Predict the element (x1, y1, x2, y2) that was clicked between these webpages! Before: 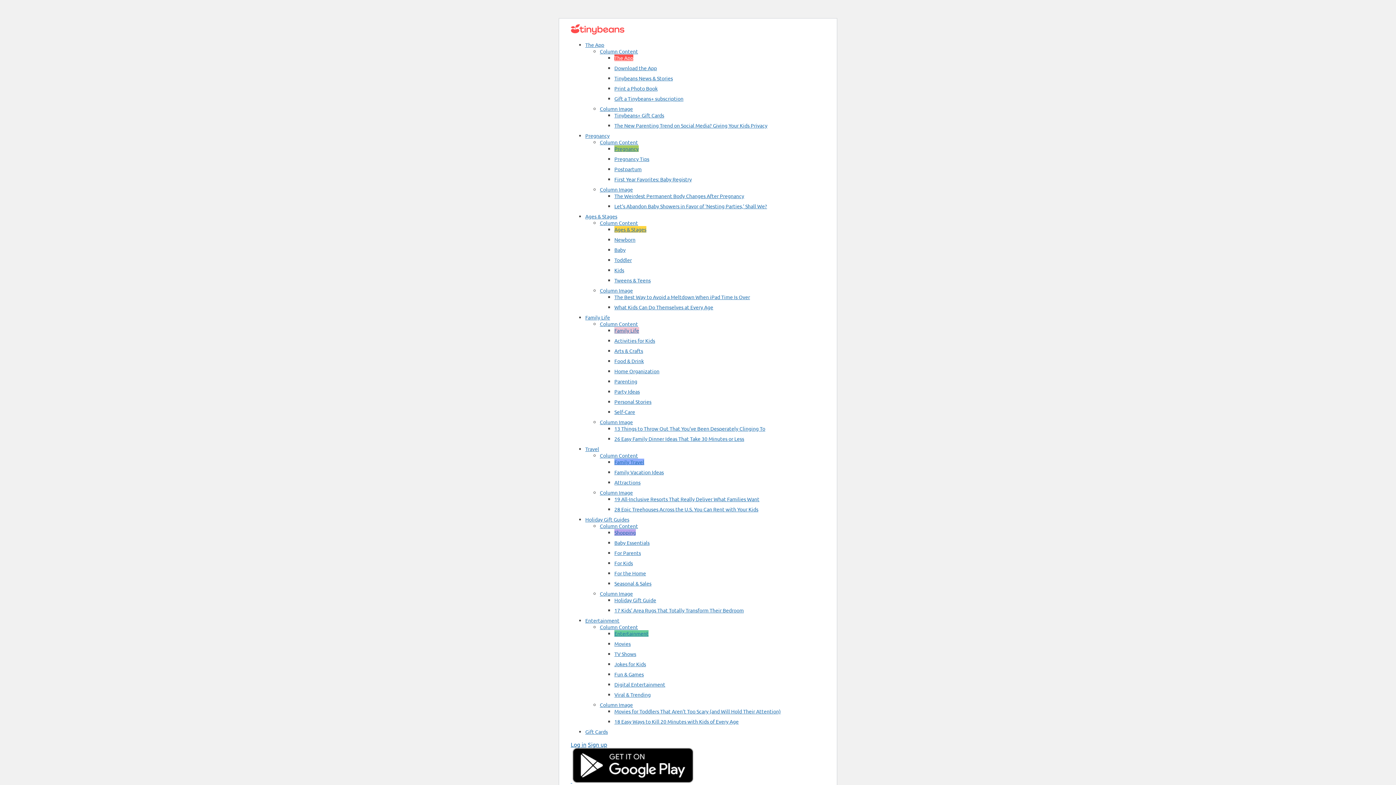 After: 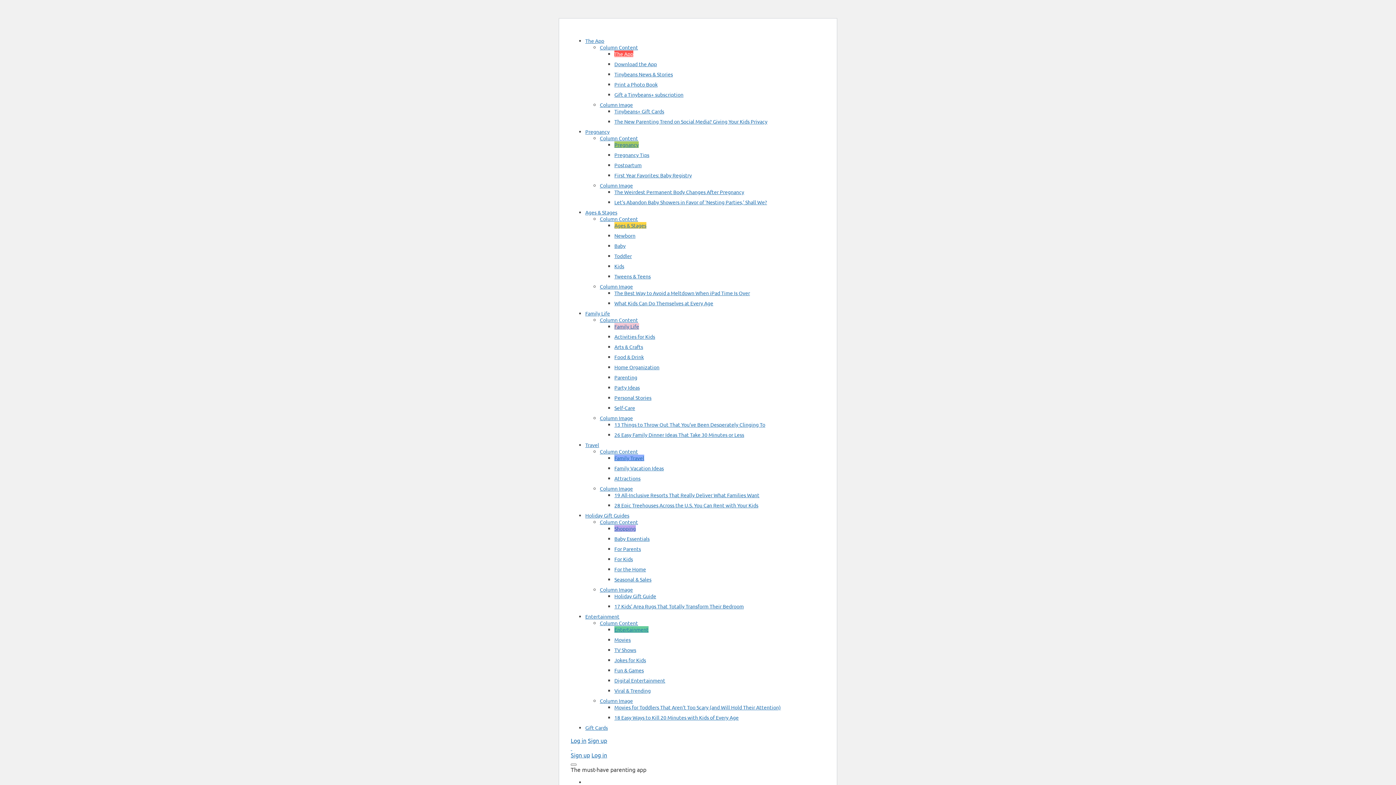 Action: bbox: (614, 293, 750, 300) label: The Best Way to Avoid a Meltdown When iPad Time Is Over